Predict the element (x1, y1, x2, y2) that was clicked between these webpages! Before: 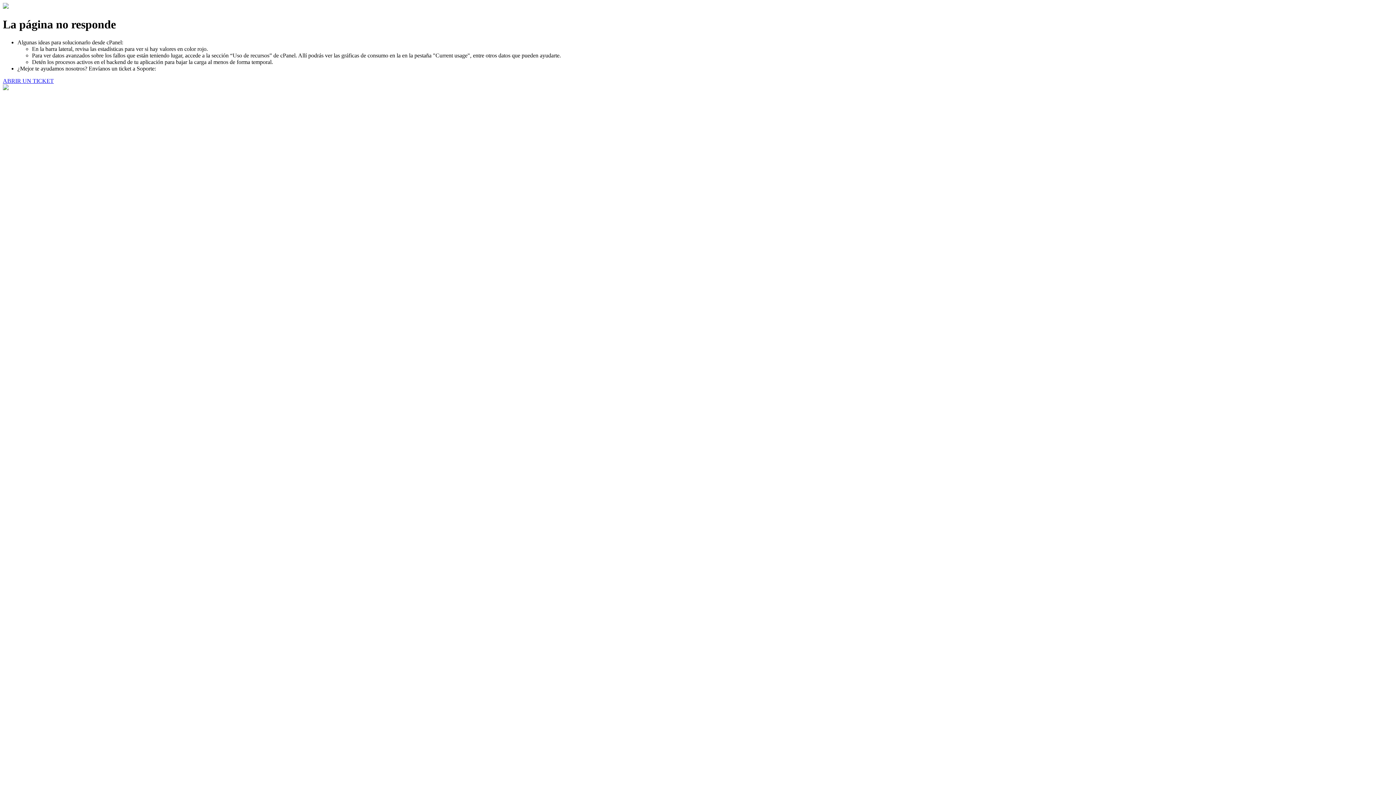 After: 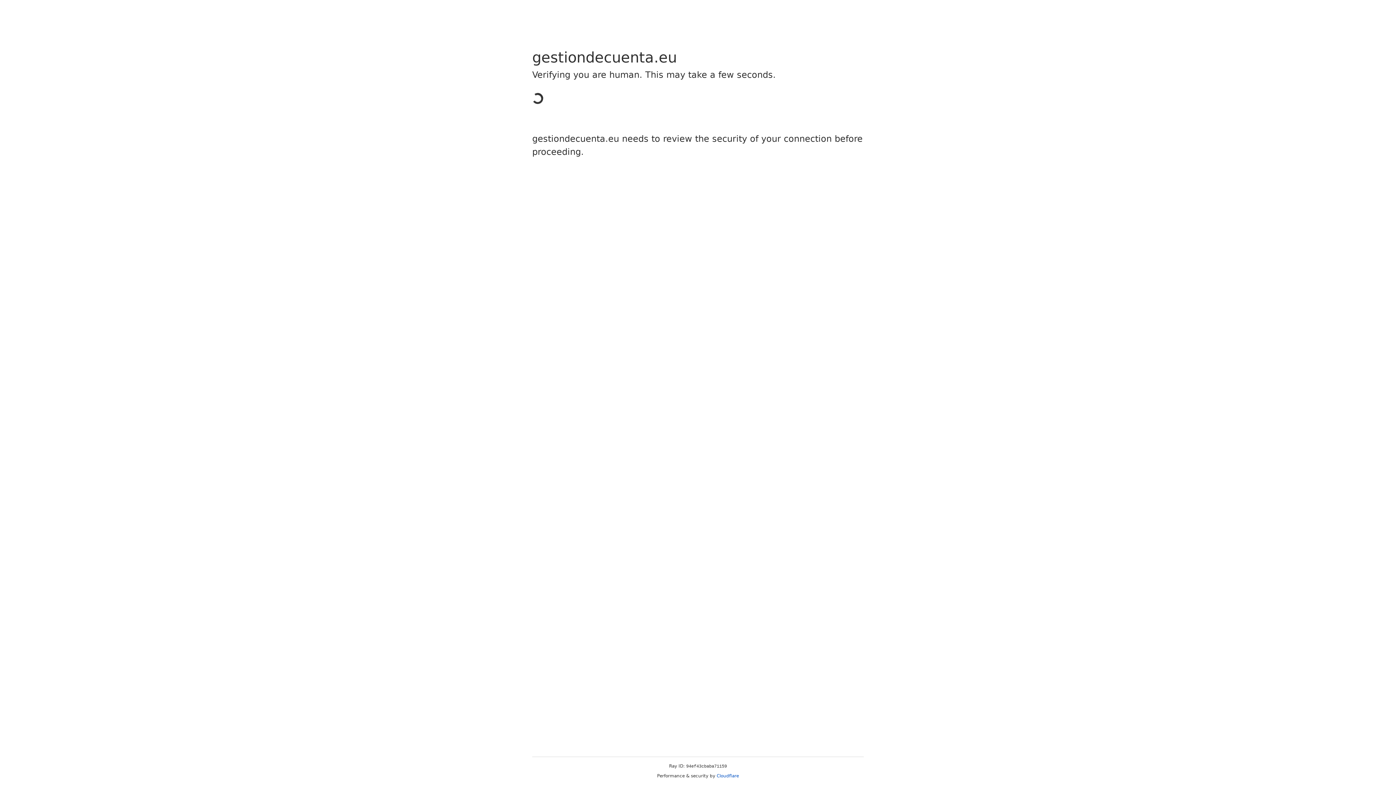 Action: label: ABRIR UN TICKET bbox: (2, 77, 53, 83)